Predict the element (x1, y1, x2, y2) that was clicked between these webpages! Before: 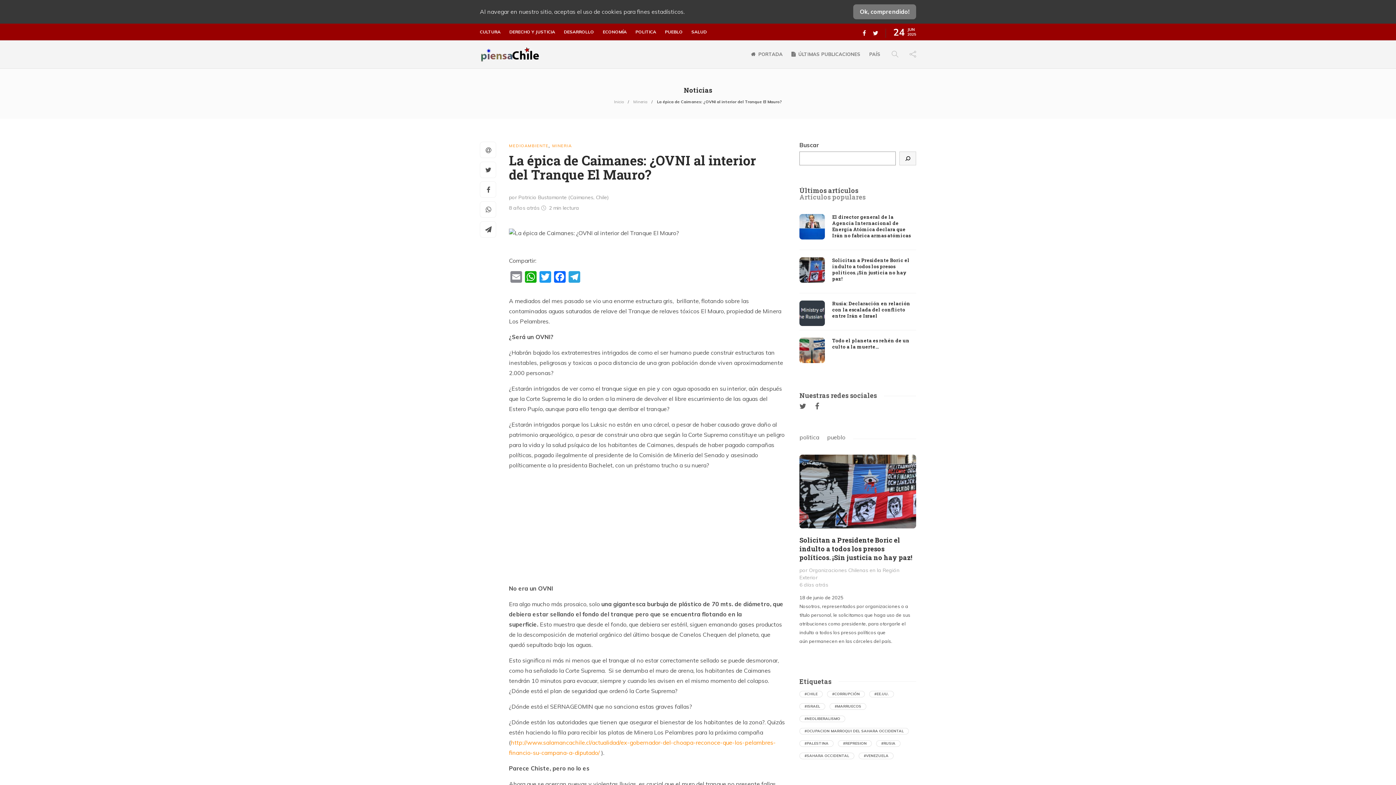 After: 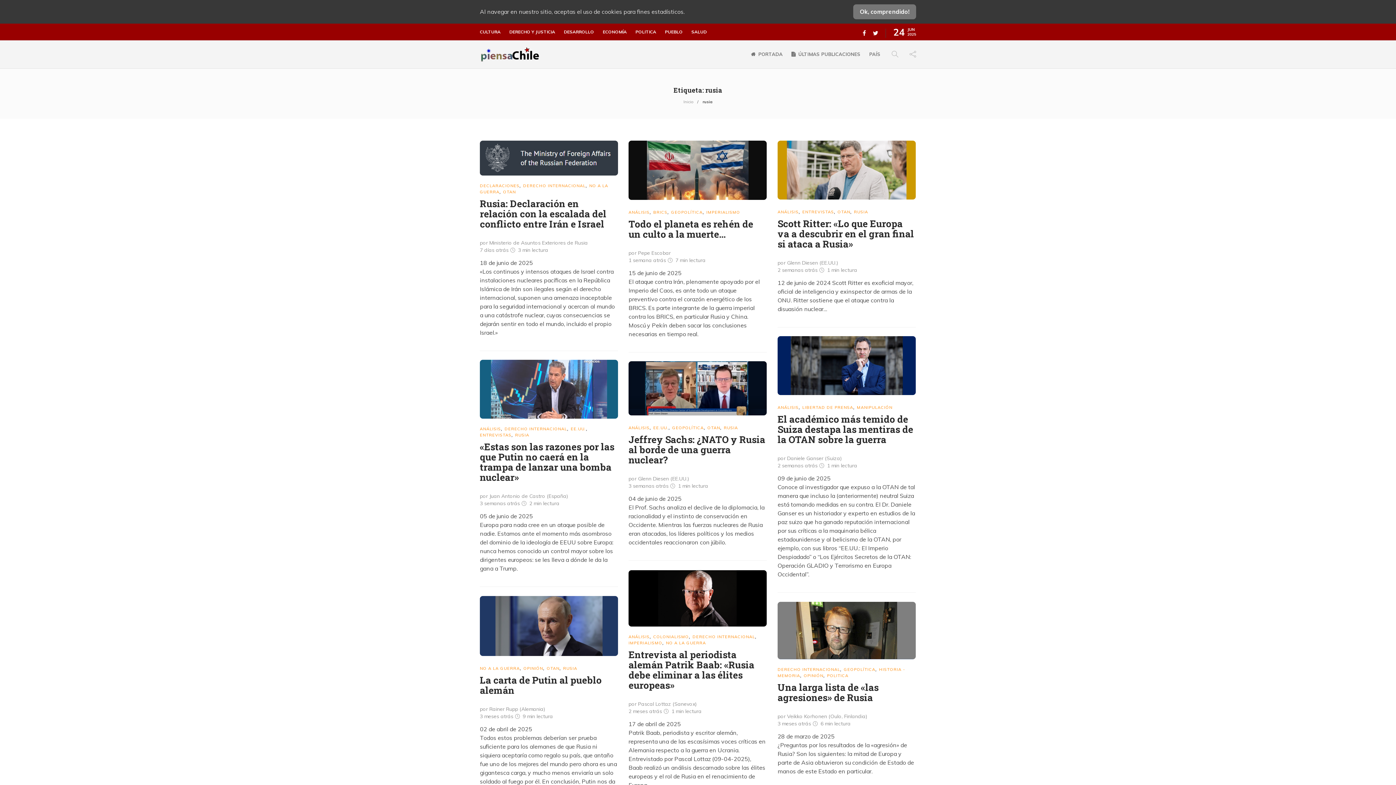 Action: label: rusia (551 elementos) bbox: (876, 740, 900, 747)